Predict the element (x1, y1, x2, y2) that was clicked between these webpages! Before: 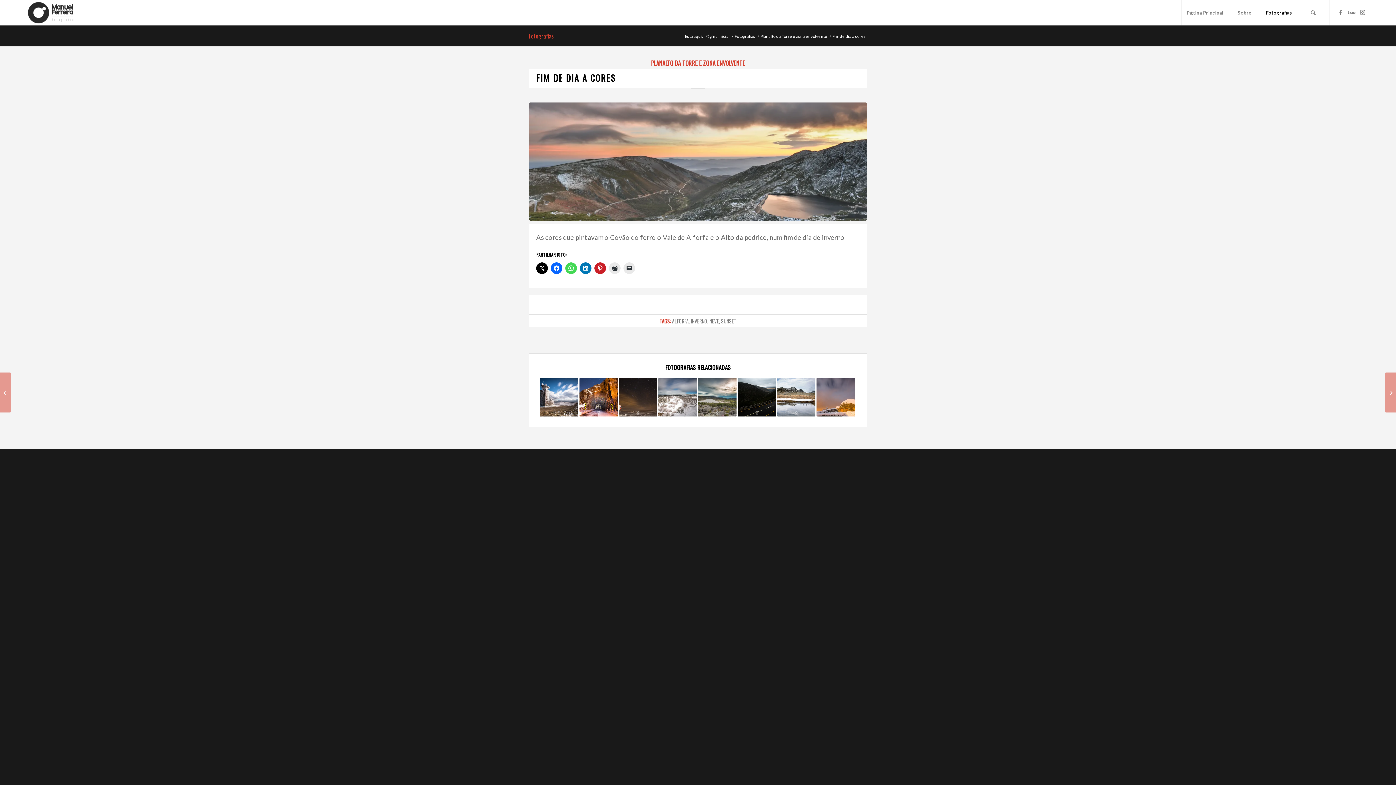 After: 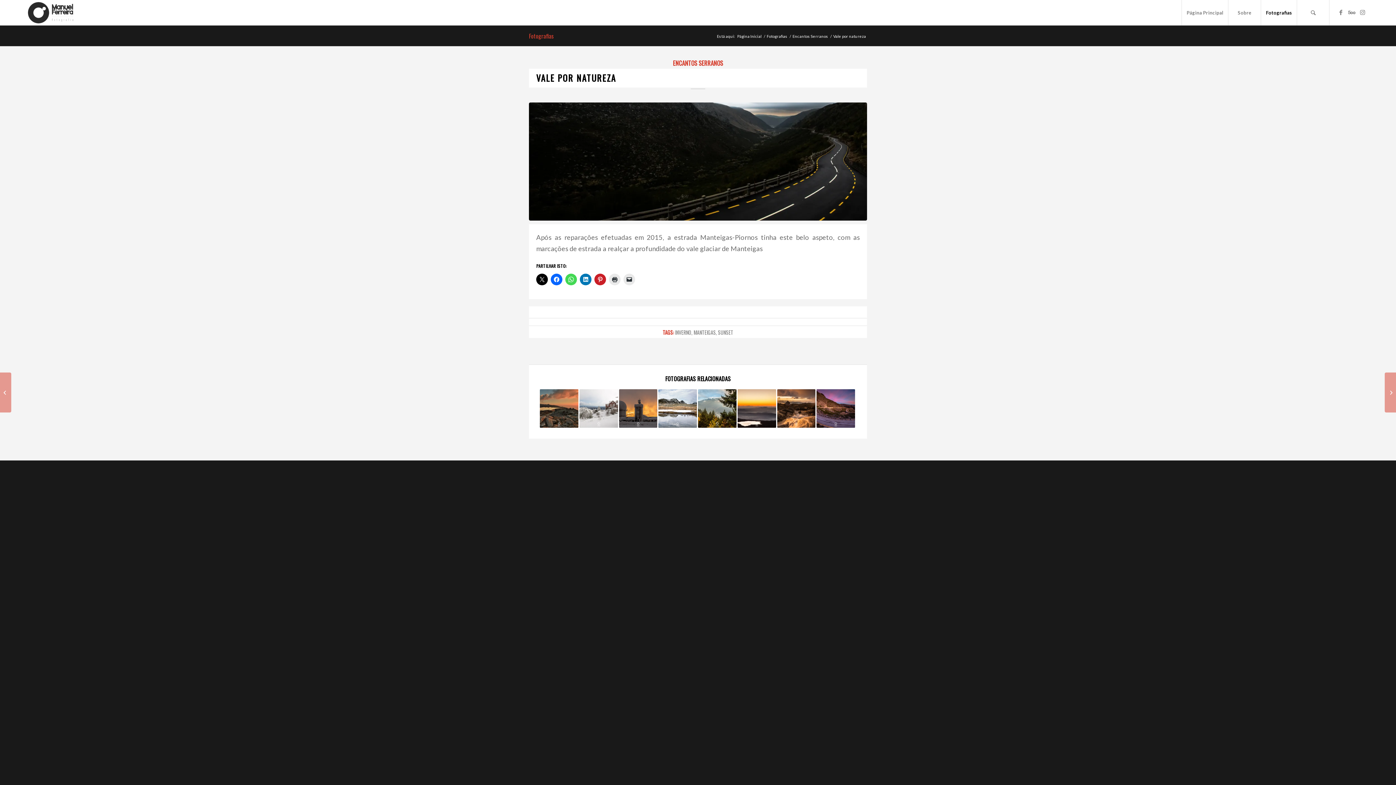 Action: bbox: (737, 378, 776, 416)